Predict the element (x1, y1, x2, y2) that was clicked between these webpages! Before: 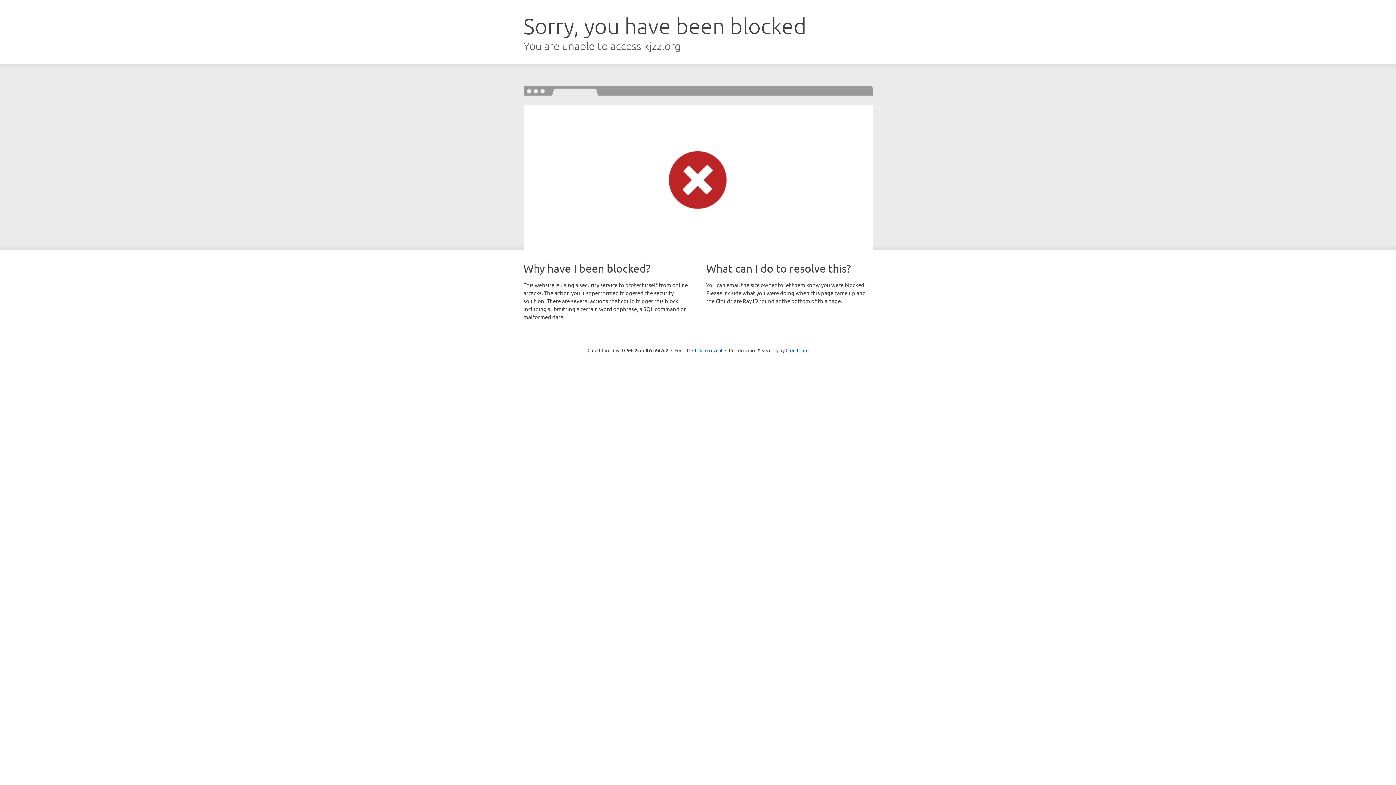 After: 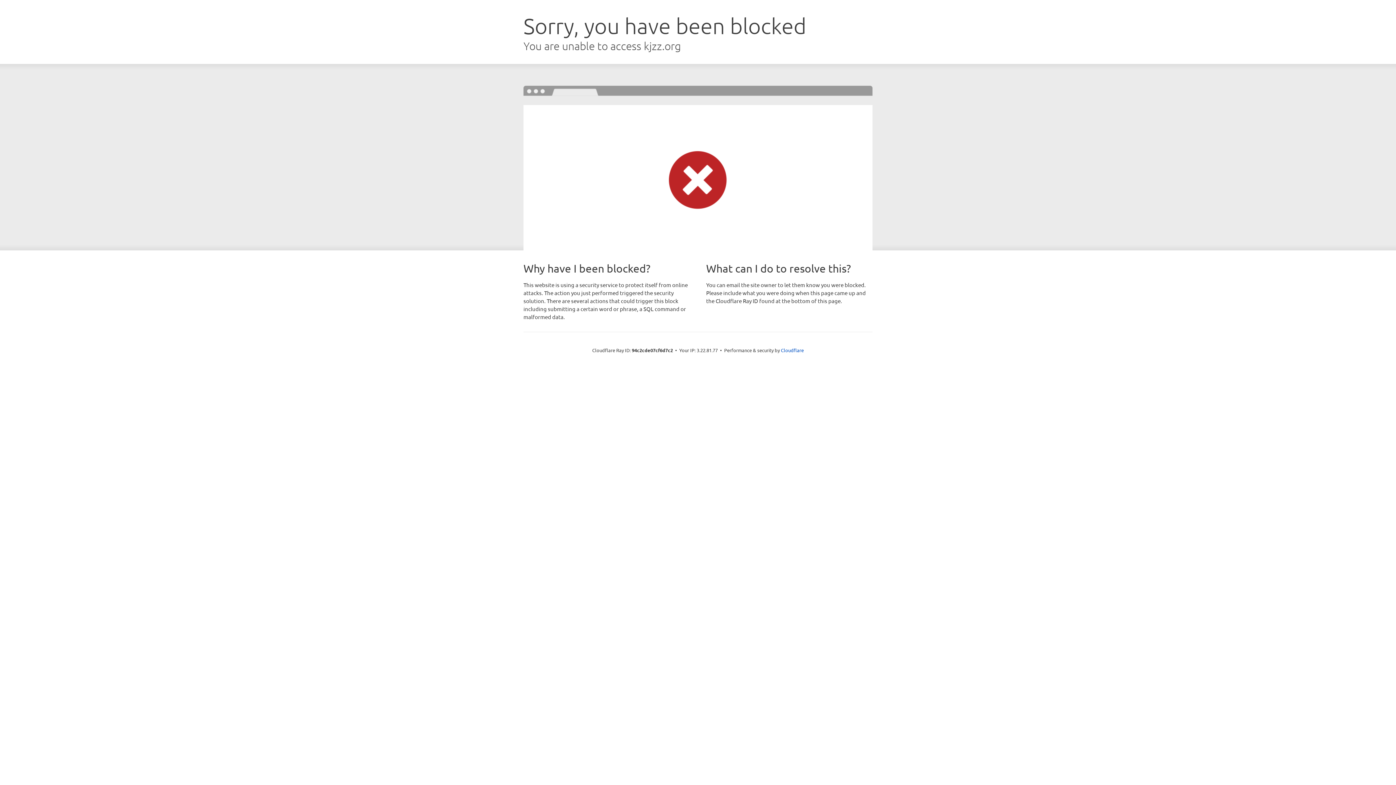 Action: bbox: (692, 346, 722, 353) label: Click to reveal